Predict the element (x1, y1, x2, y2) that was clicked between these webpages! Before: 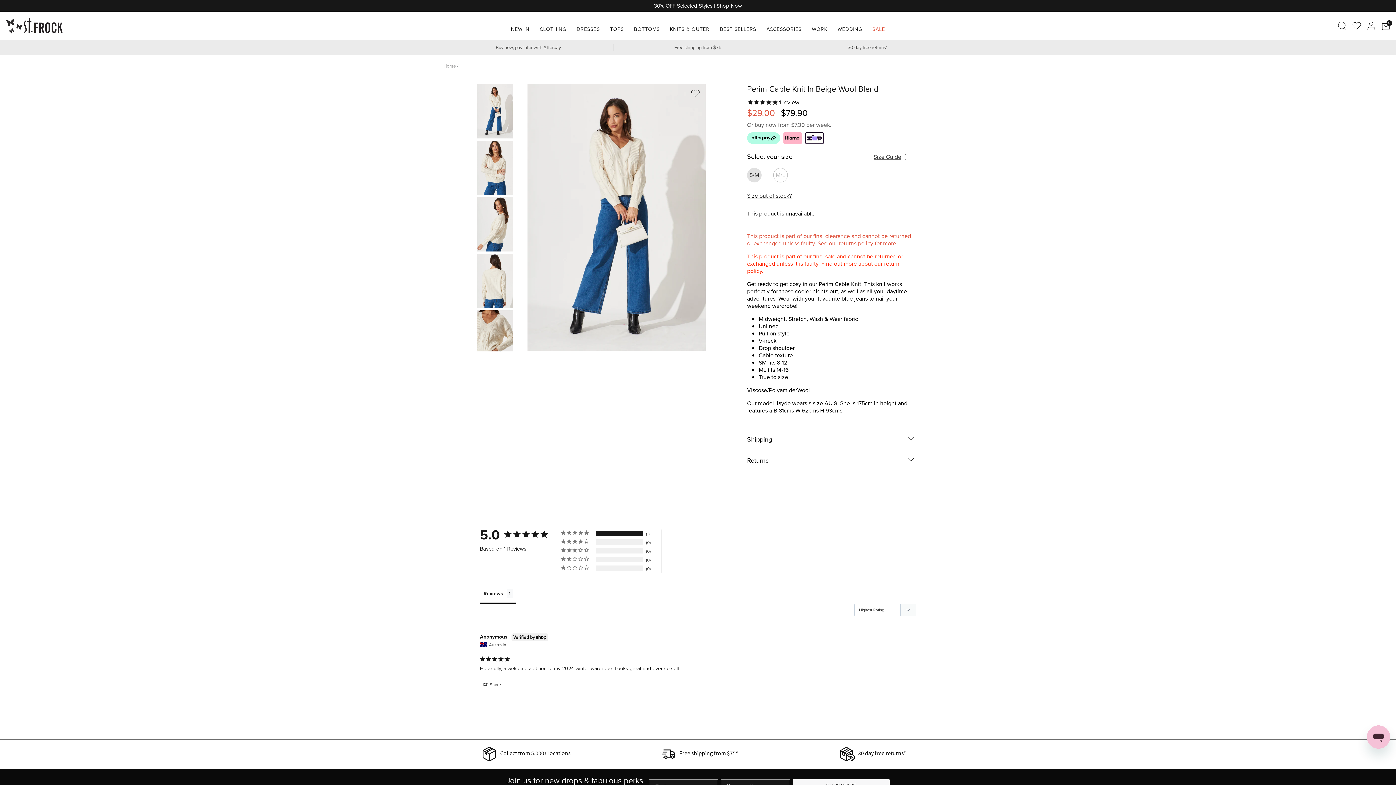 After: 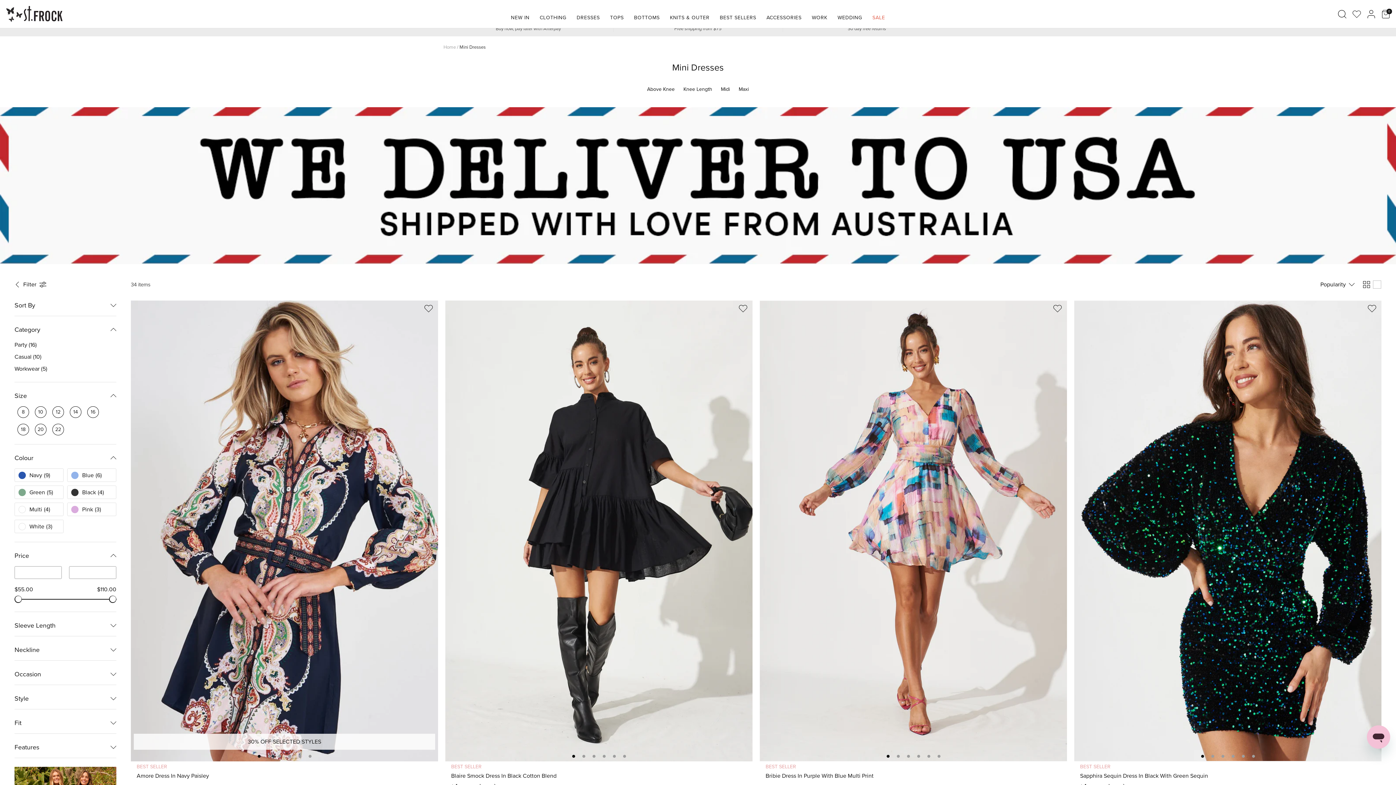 Action: label: Mini Dress bbox: (1304, 690, 1330, 699)